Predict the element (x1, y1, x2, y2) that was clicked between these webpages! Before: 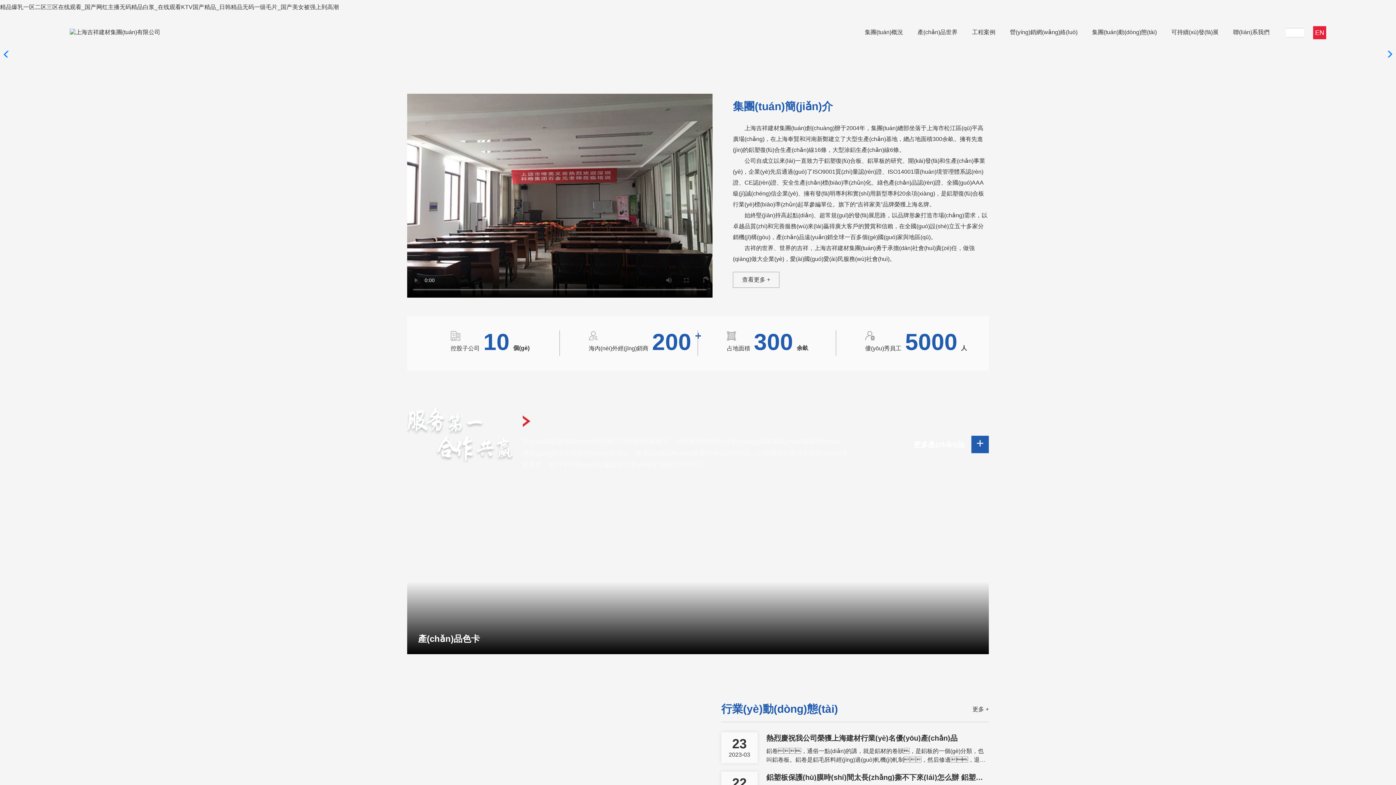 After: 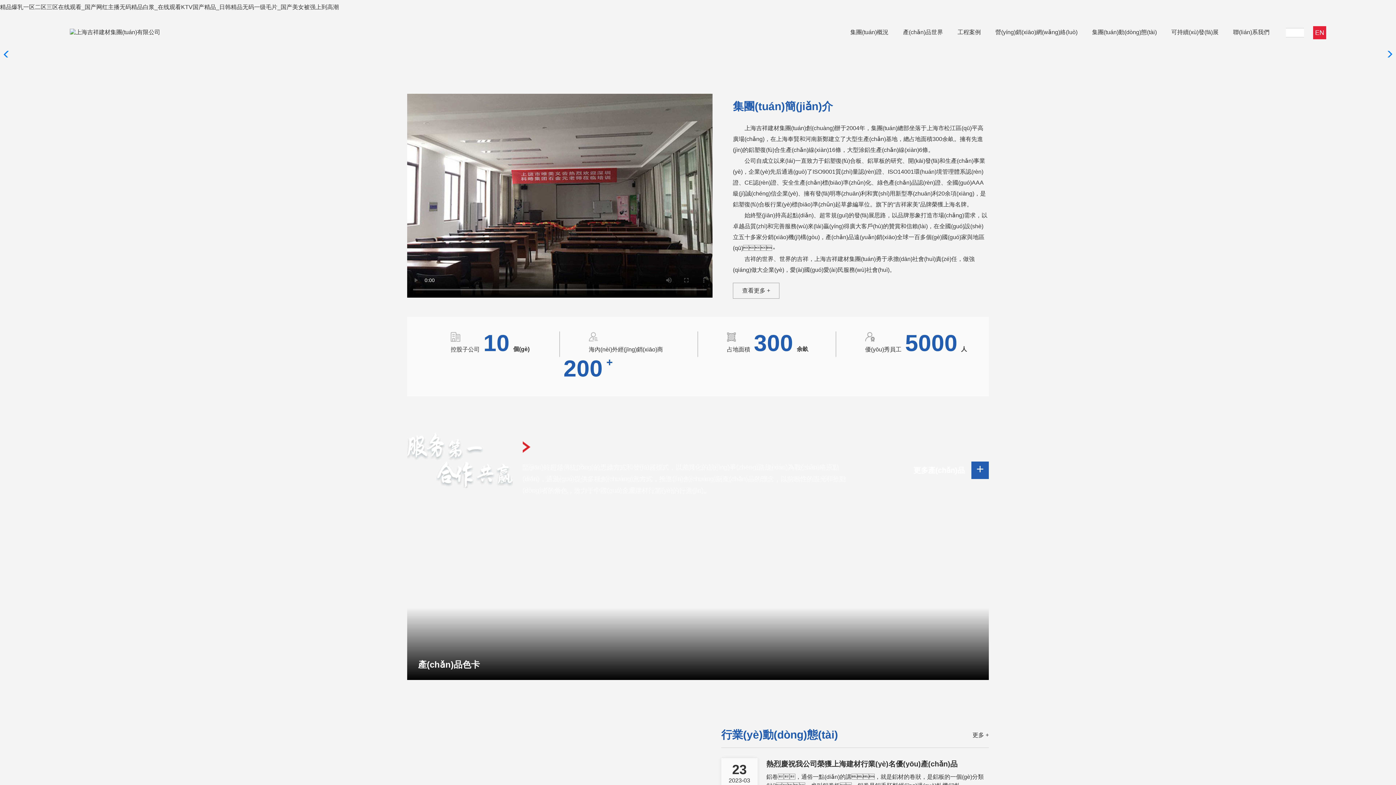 Action: bbox: (69, 14, 204, 50)